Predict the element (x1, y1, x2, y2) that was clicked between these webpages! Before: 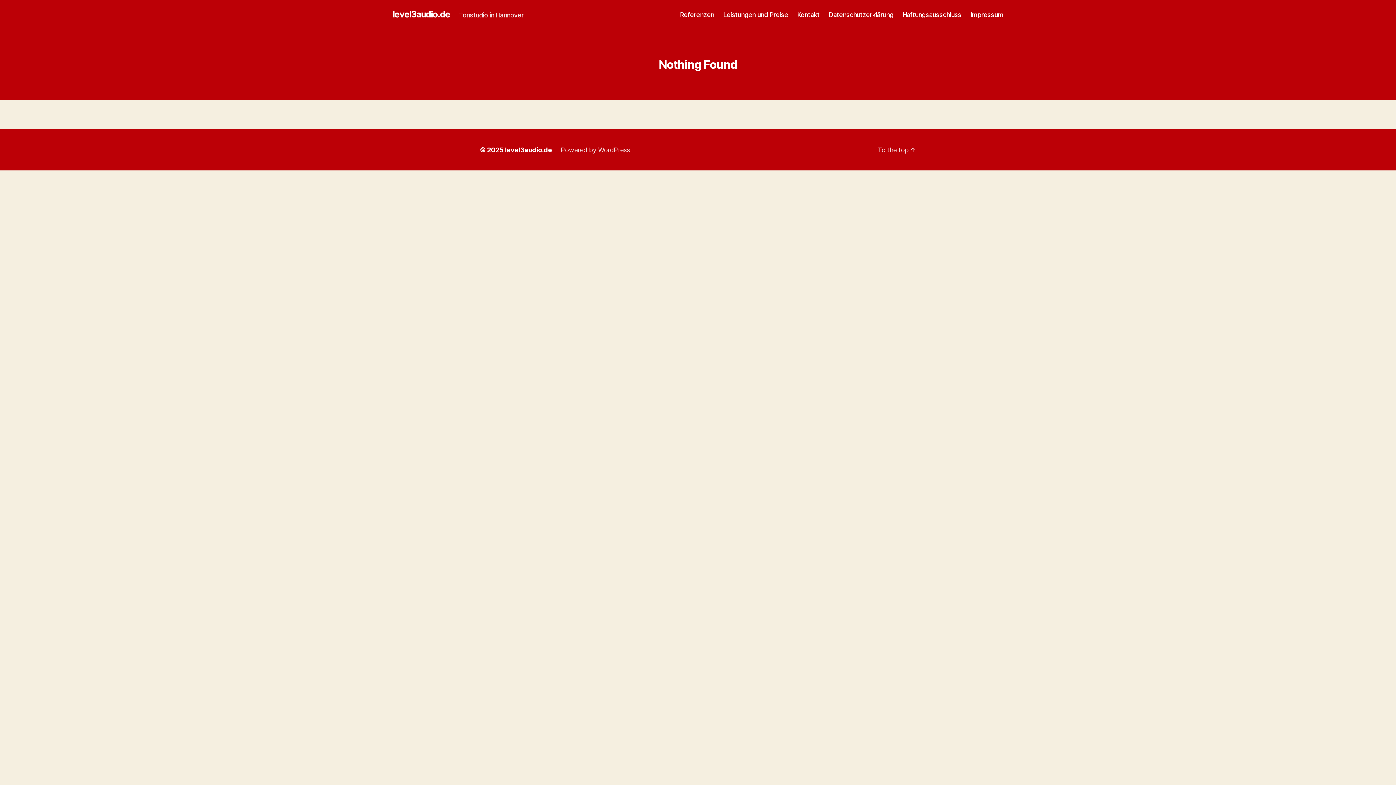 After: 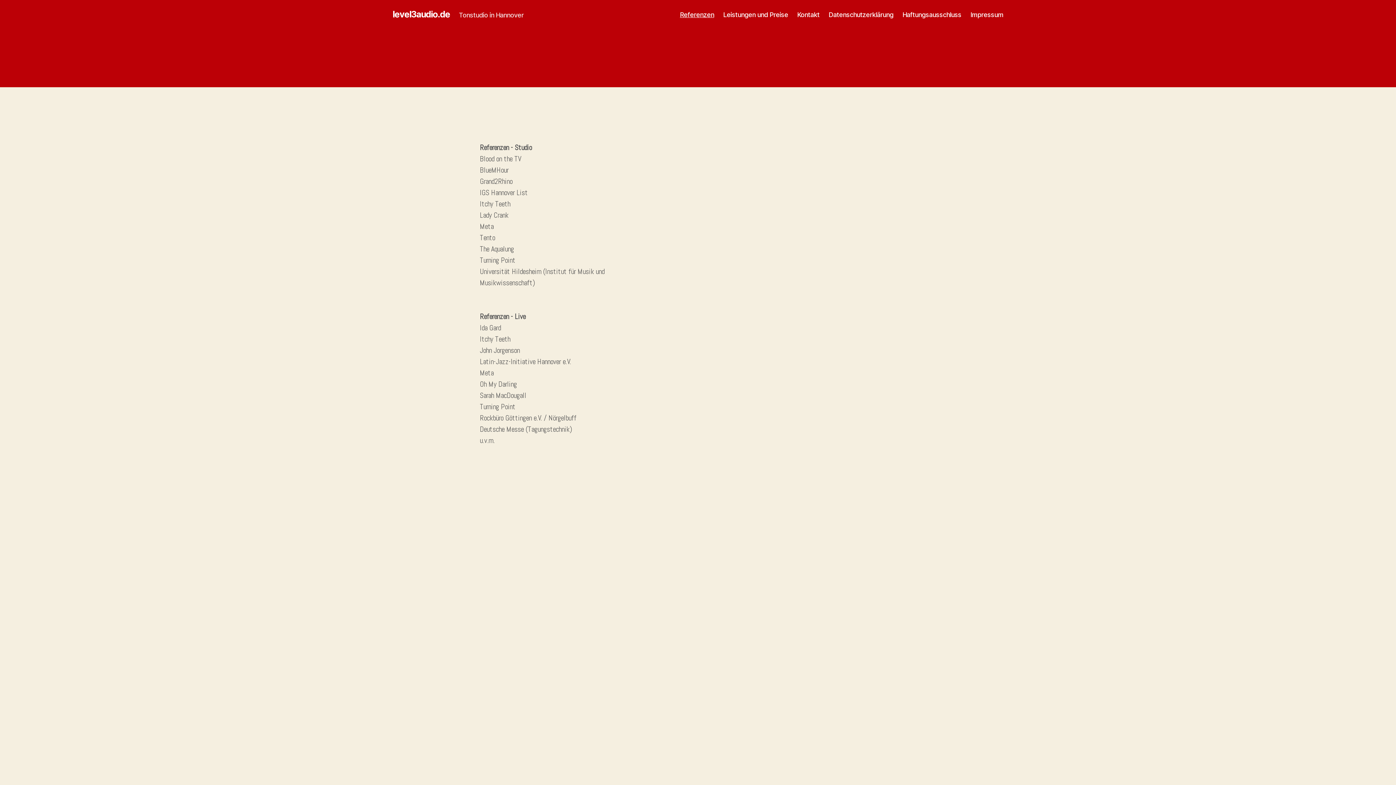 Action: bbox: (680, 10, 714, 18) label: Referenzen